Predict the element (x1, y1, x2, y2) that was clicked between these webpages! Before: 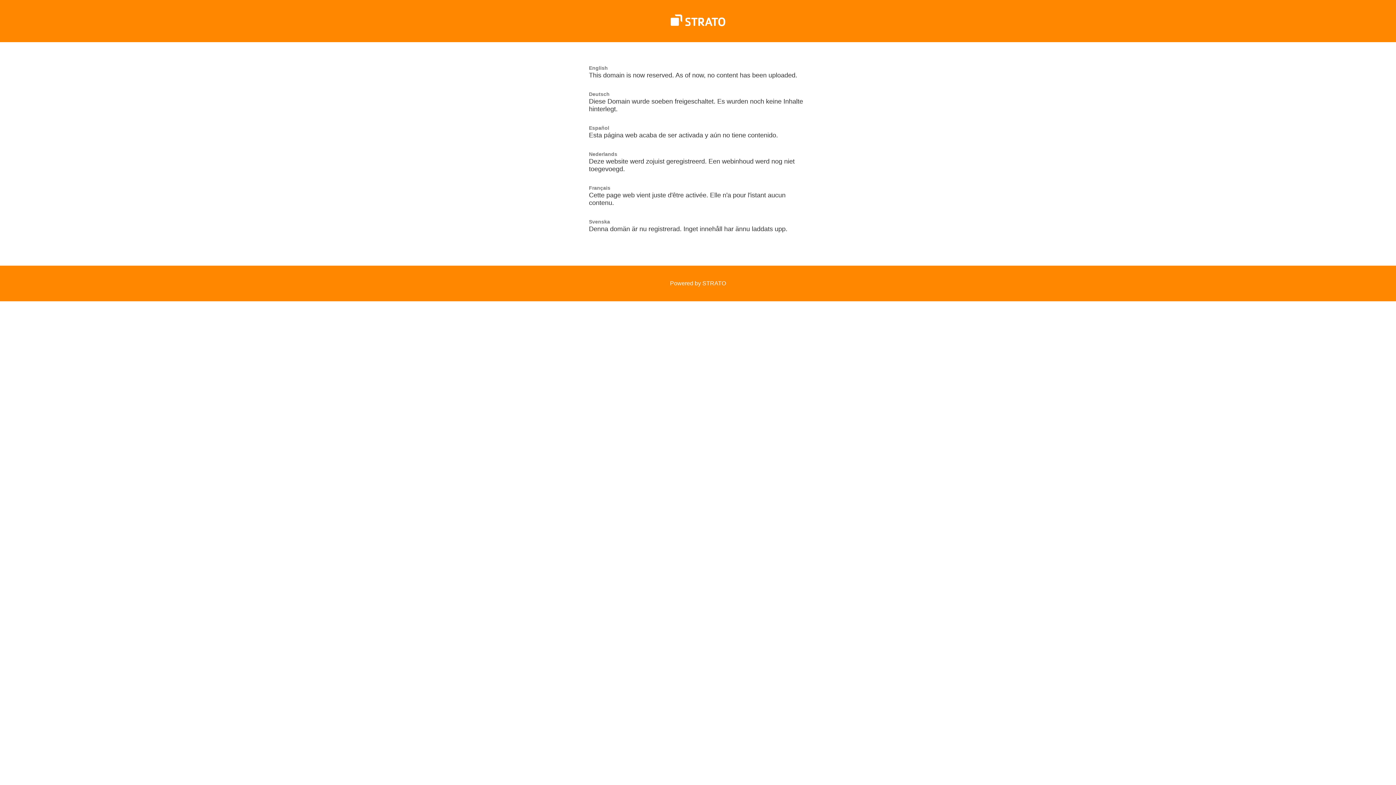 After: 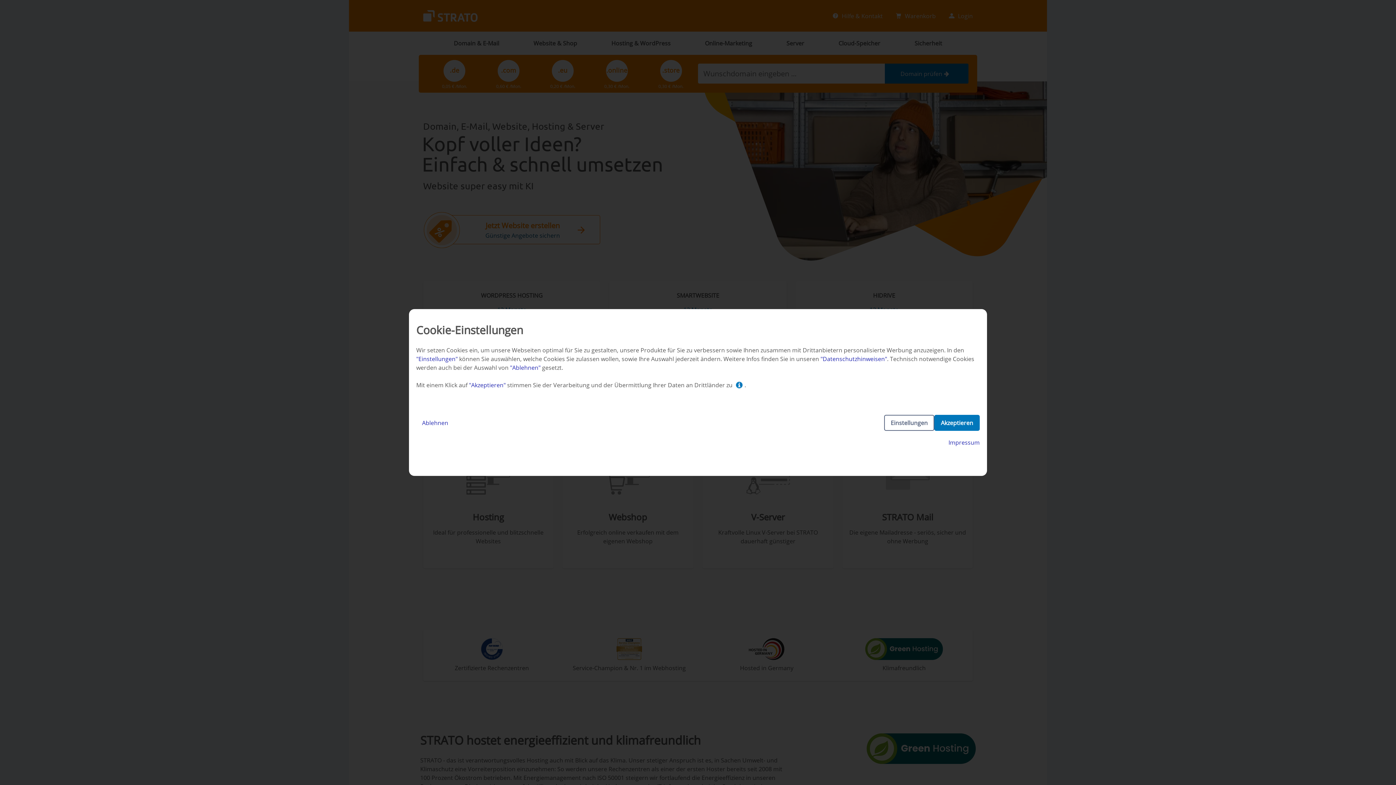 Action: label: Powered by STRATO bbox: (670, 280, 726, 286)